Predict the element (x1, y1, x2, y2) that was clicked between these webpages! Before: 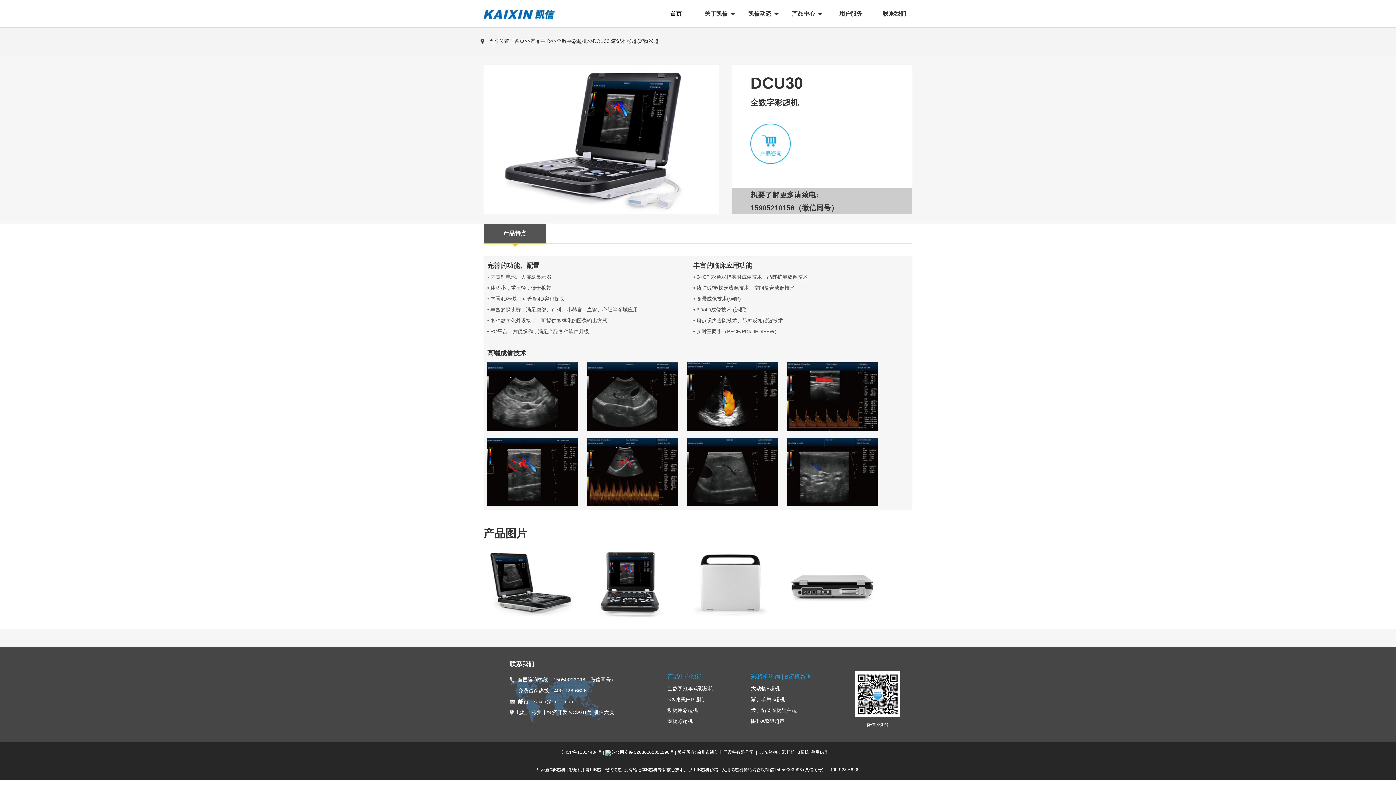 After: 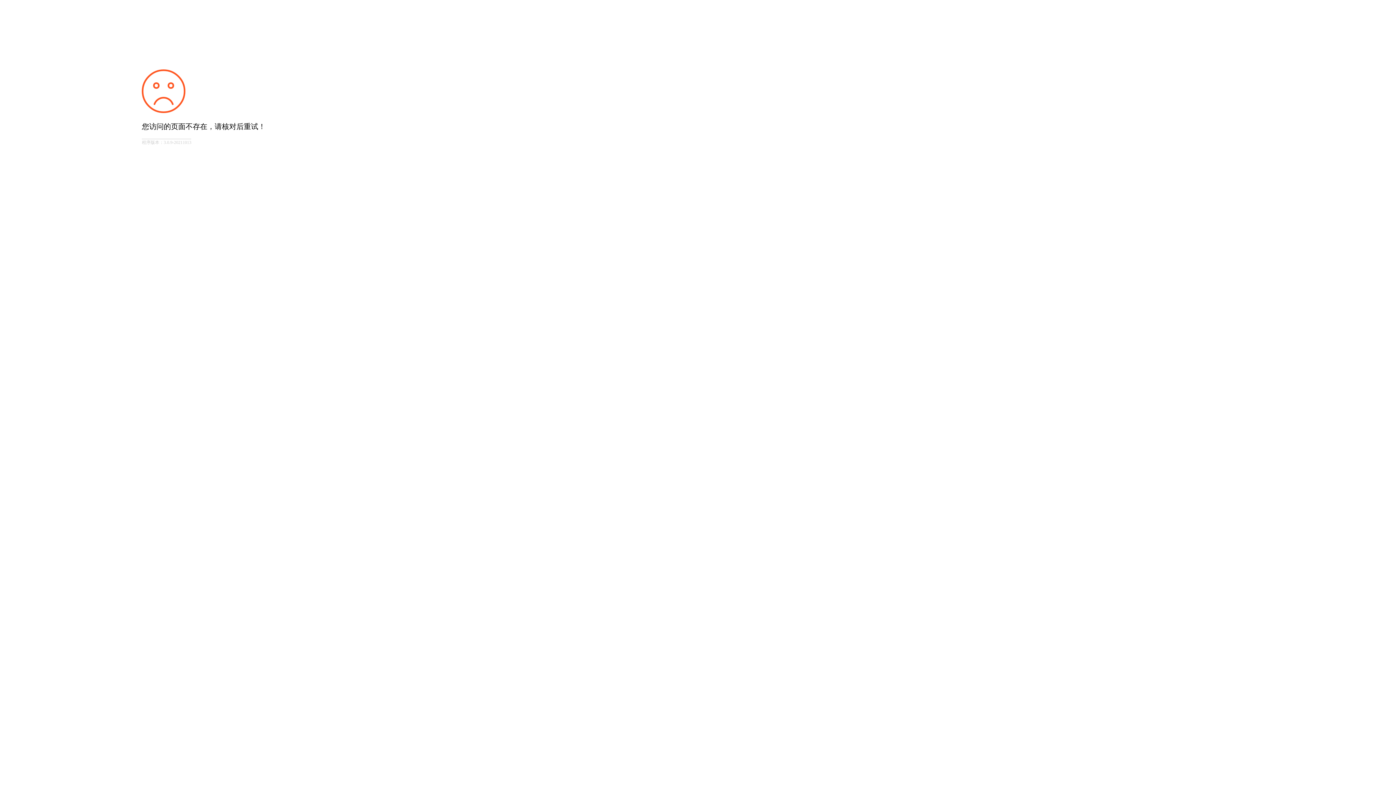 Action: label: 联系我们 bbox: (509, 661, 534, 668)